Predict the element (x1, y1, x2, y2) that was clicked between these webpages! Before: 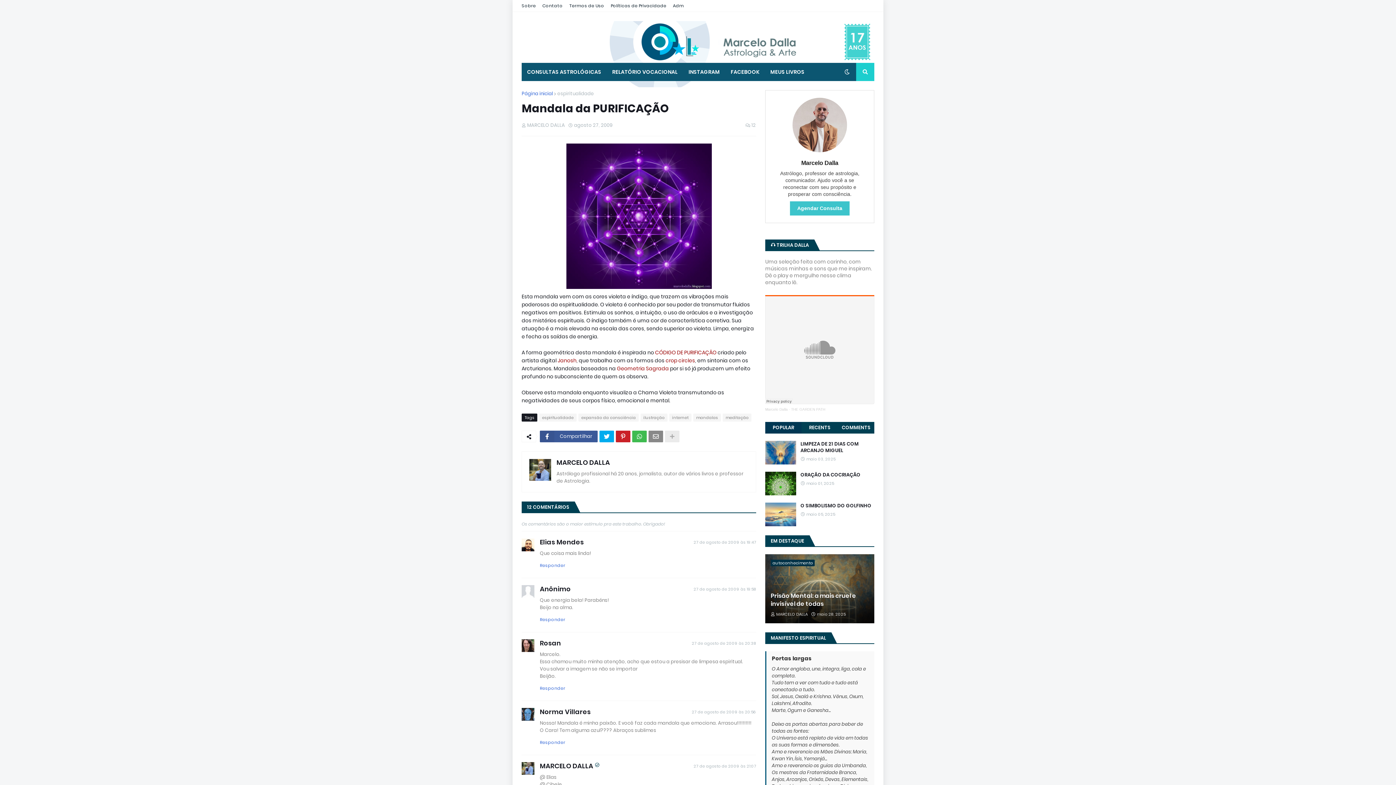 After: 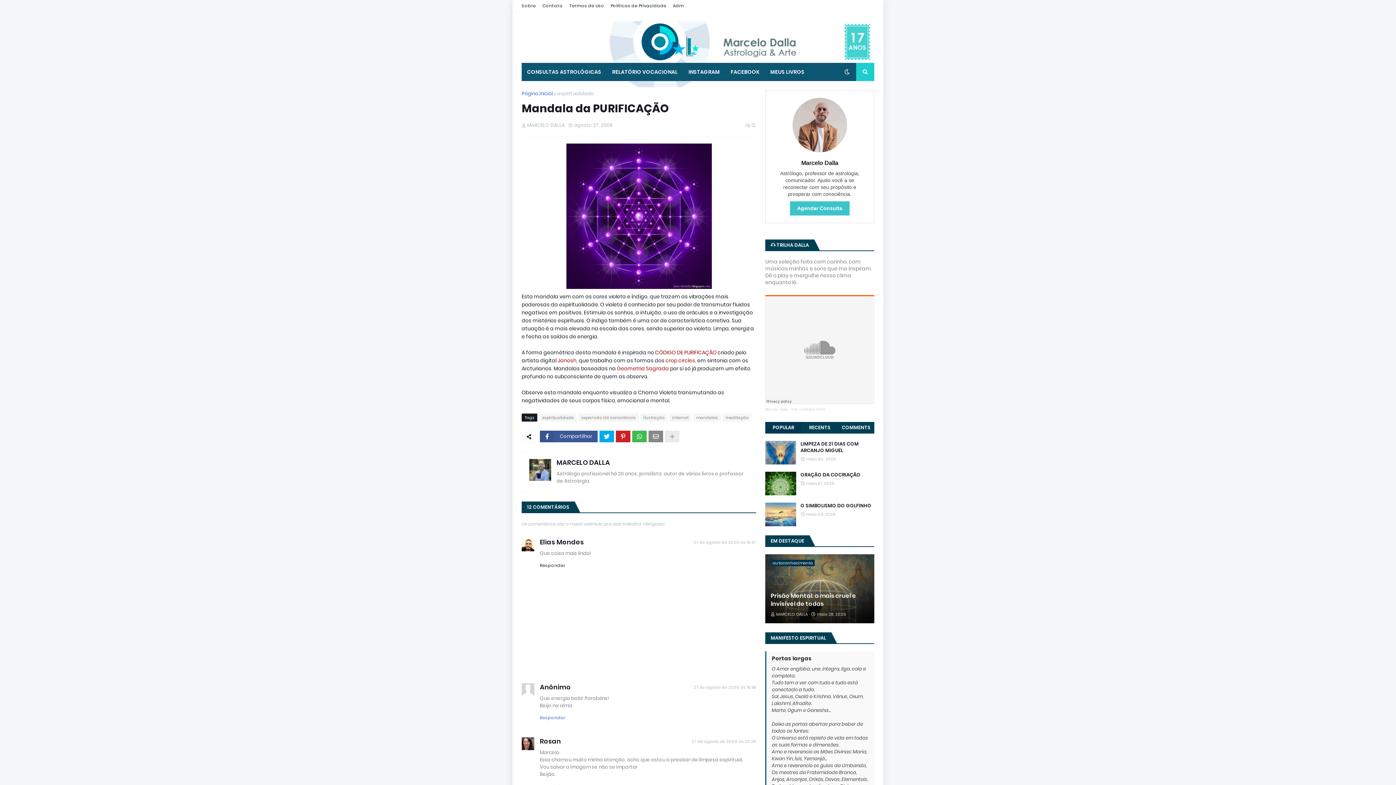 Action: label: Responder bbox: (540, 562, 565, 569)